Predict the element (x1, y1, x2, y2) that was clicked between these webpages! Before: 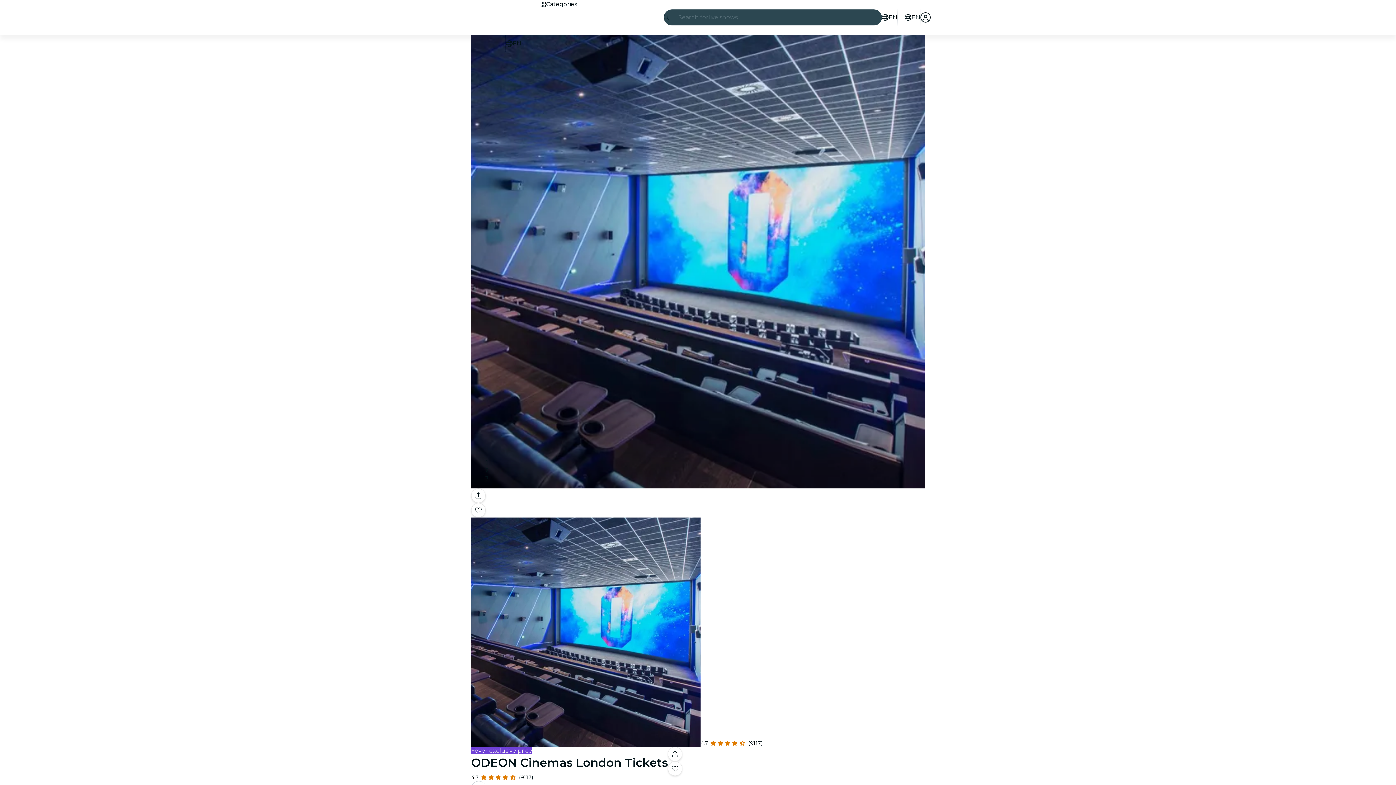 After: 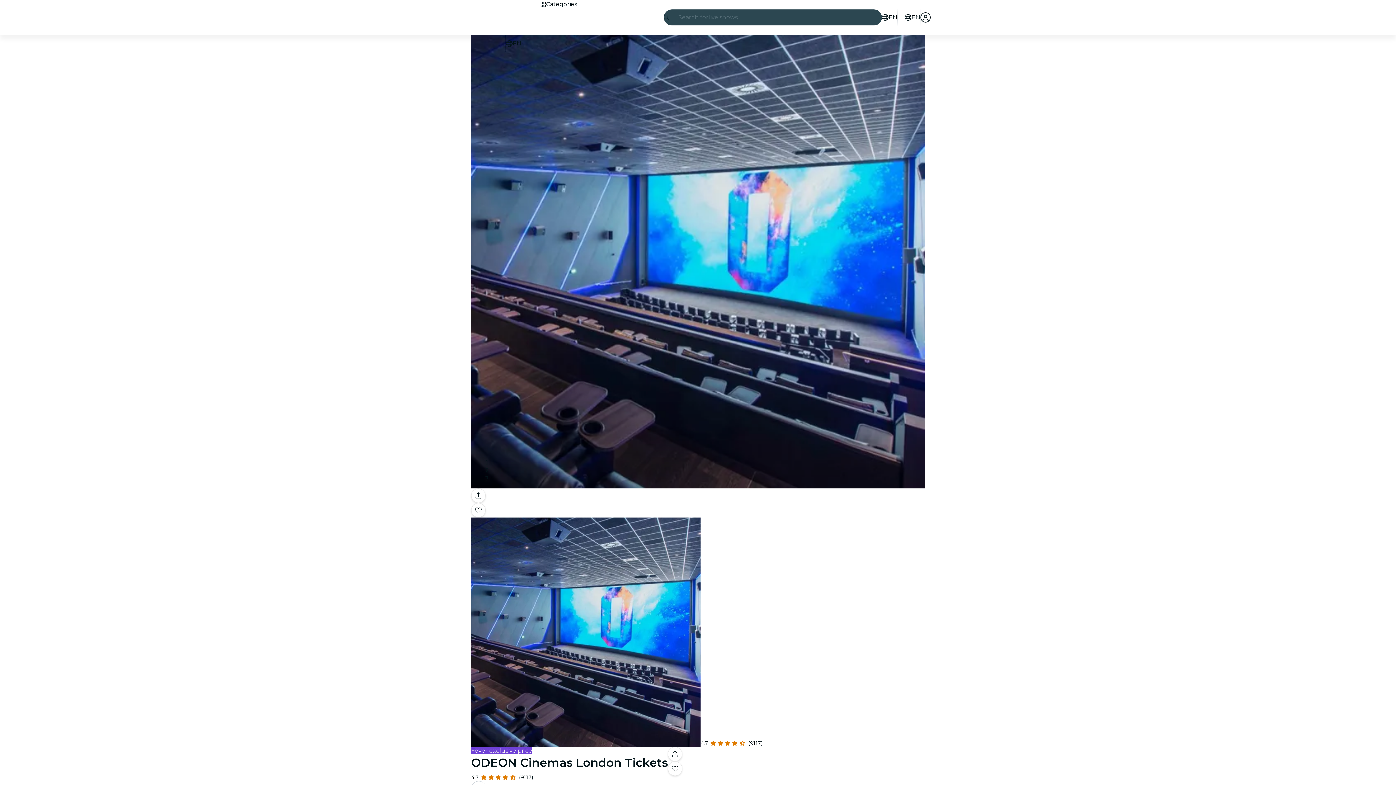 Action: label: Share with your friends bbox: (668, 747, 682, 761)